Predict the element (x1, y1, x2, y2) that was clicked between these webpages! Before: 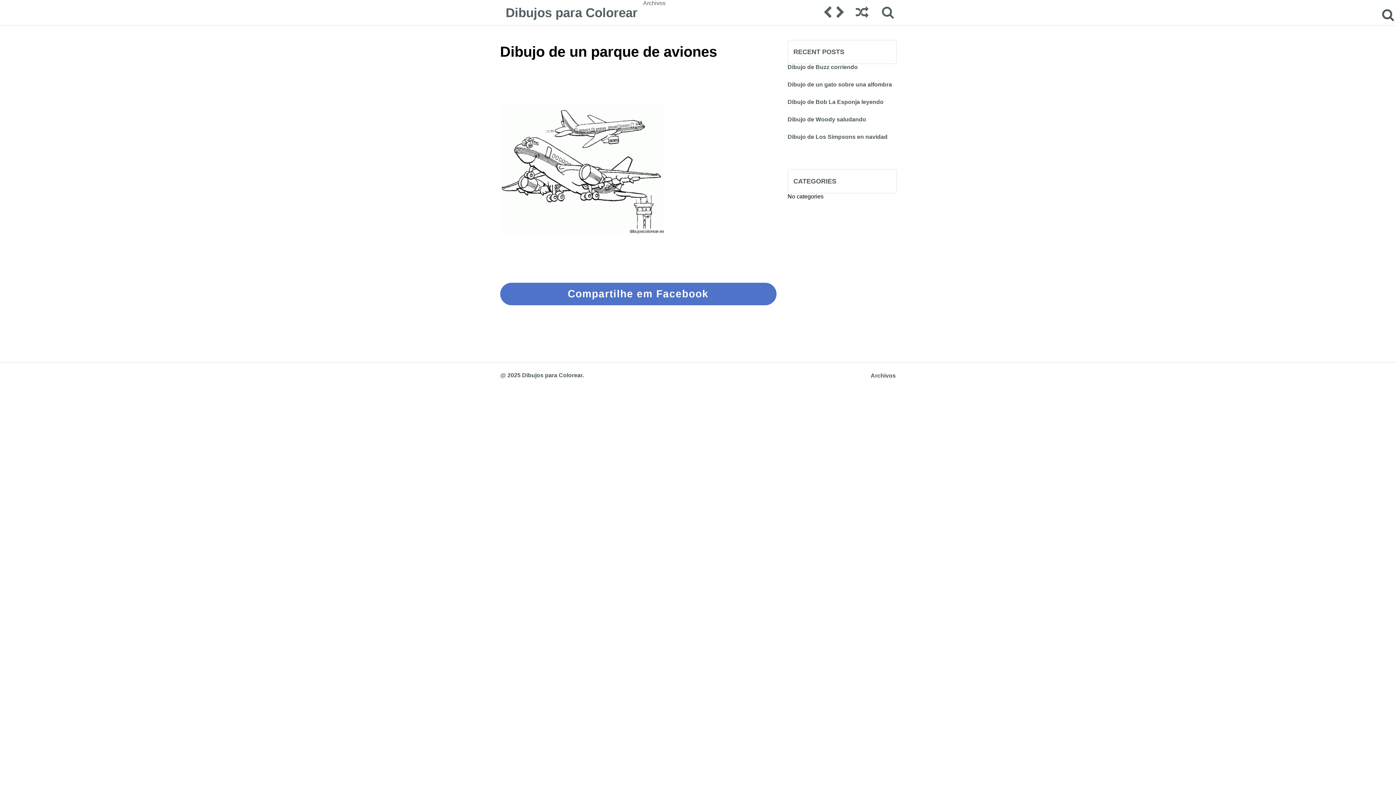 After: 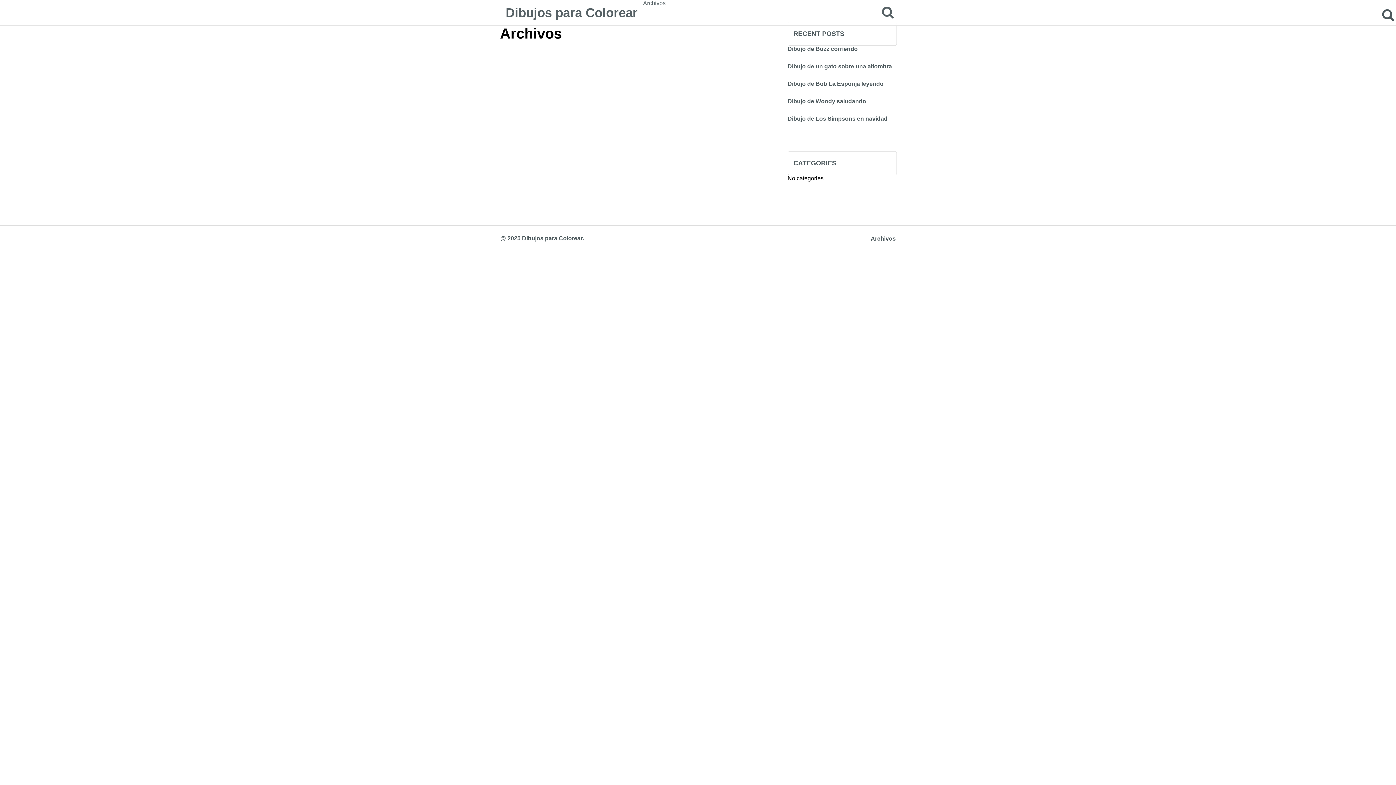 Action: label: Archivos bbox: (643, 0, 665, 6)